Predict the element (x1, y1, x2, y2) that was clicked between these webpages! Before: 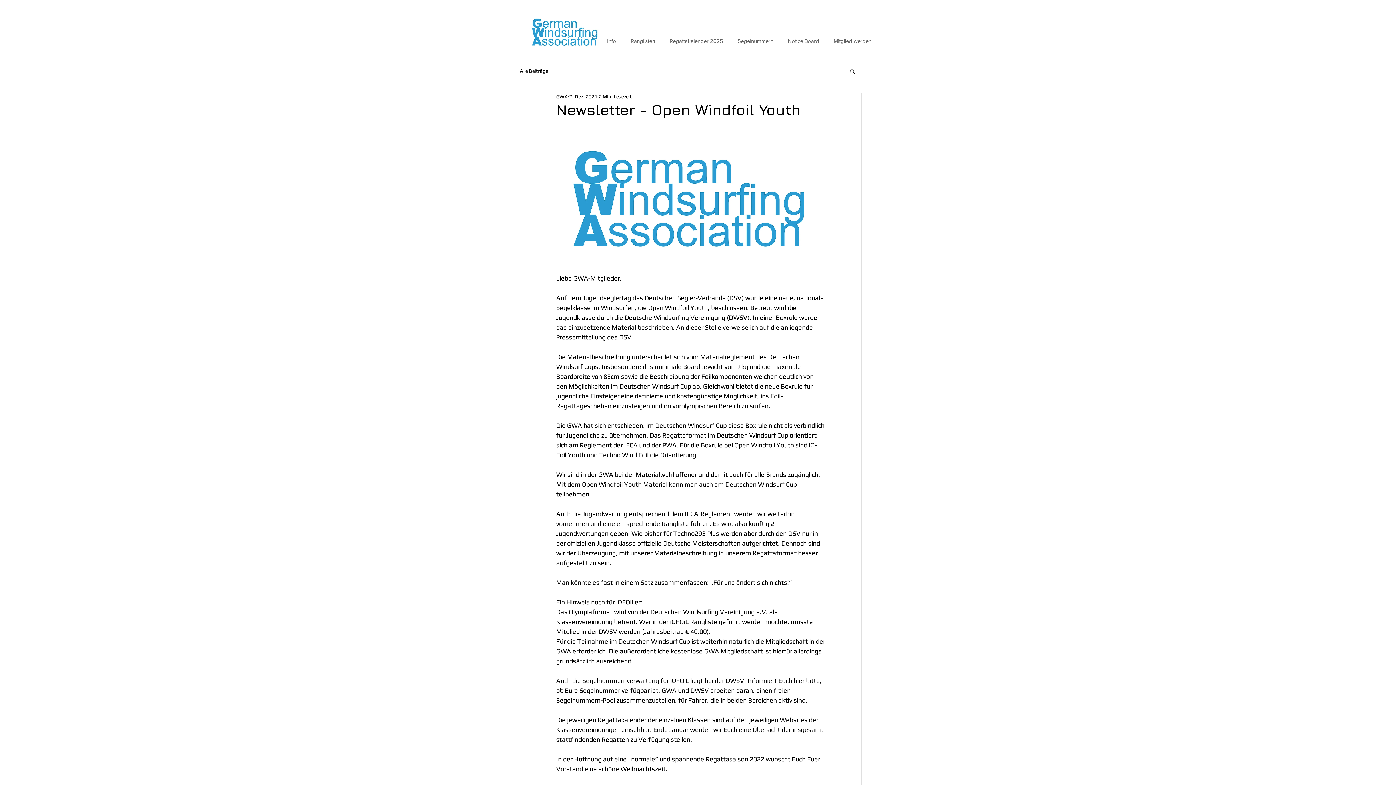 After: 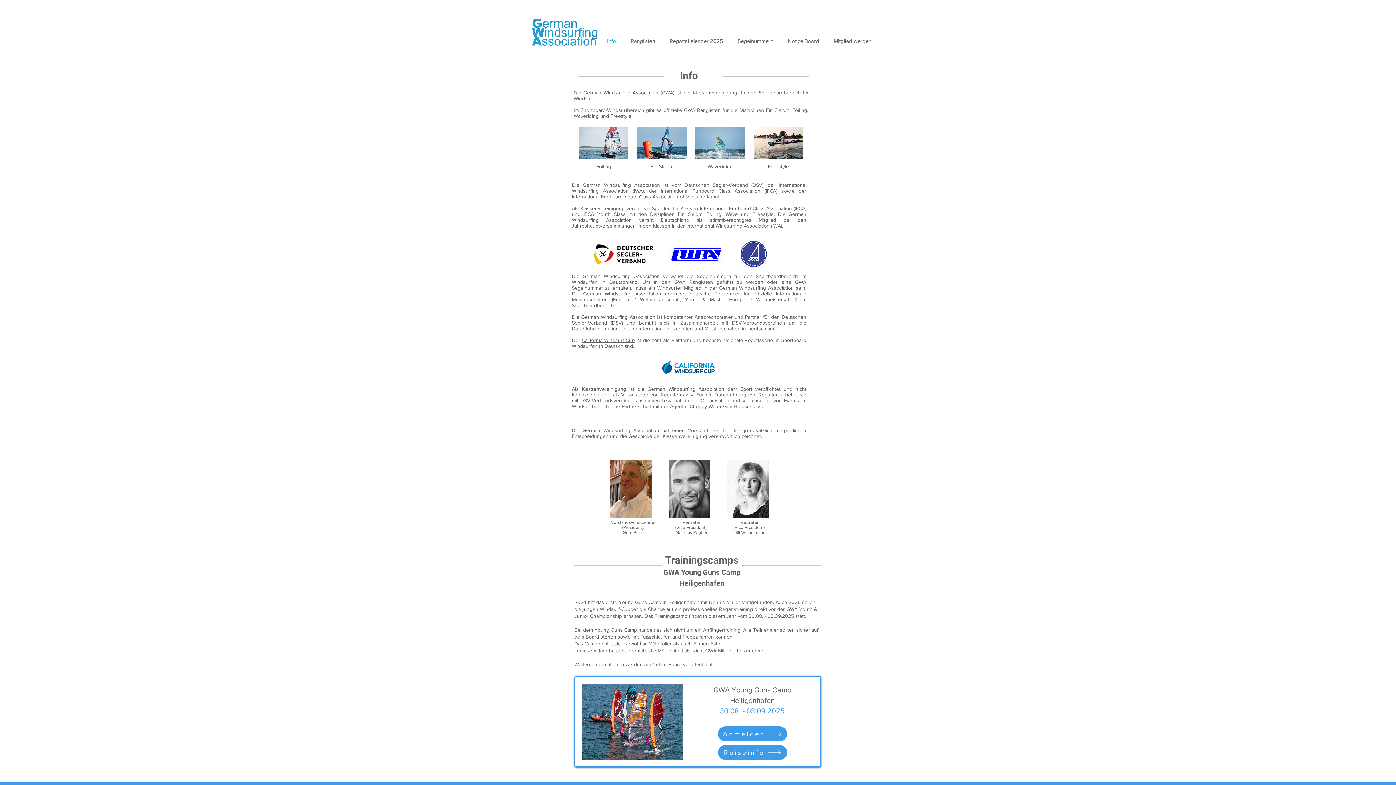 Action: label: Info bbox: (600, 33, 623, 48)